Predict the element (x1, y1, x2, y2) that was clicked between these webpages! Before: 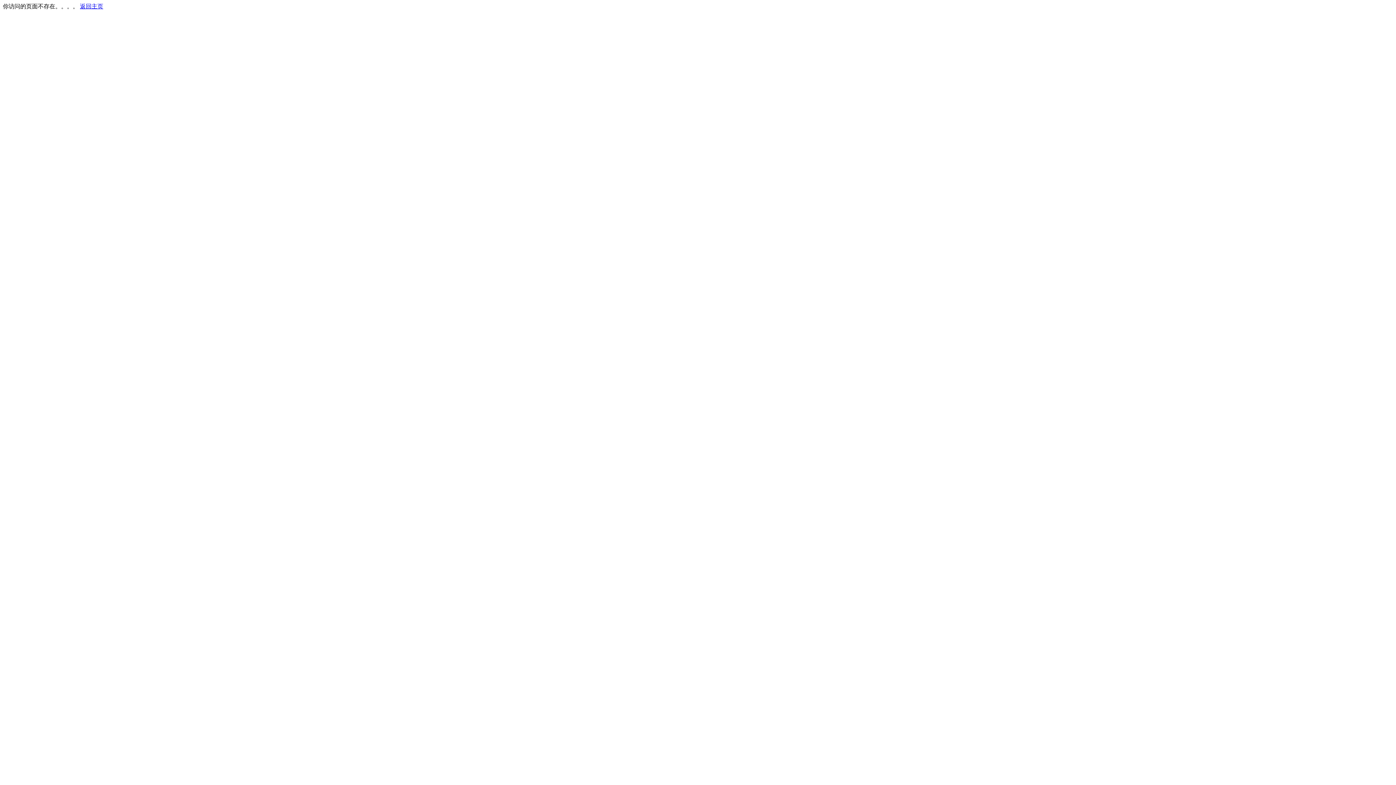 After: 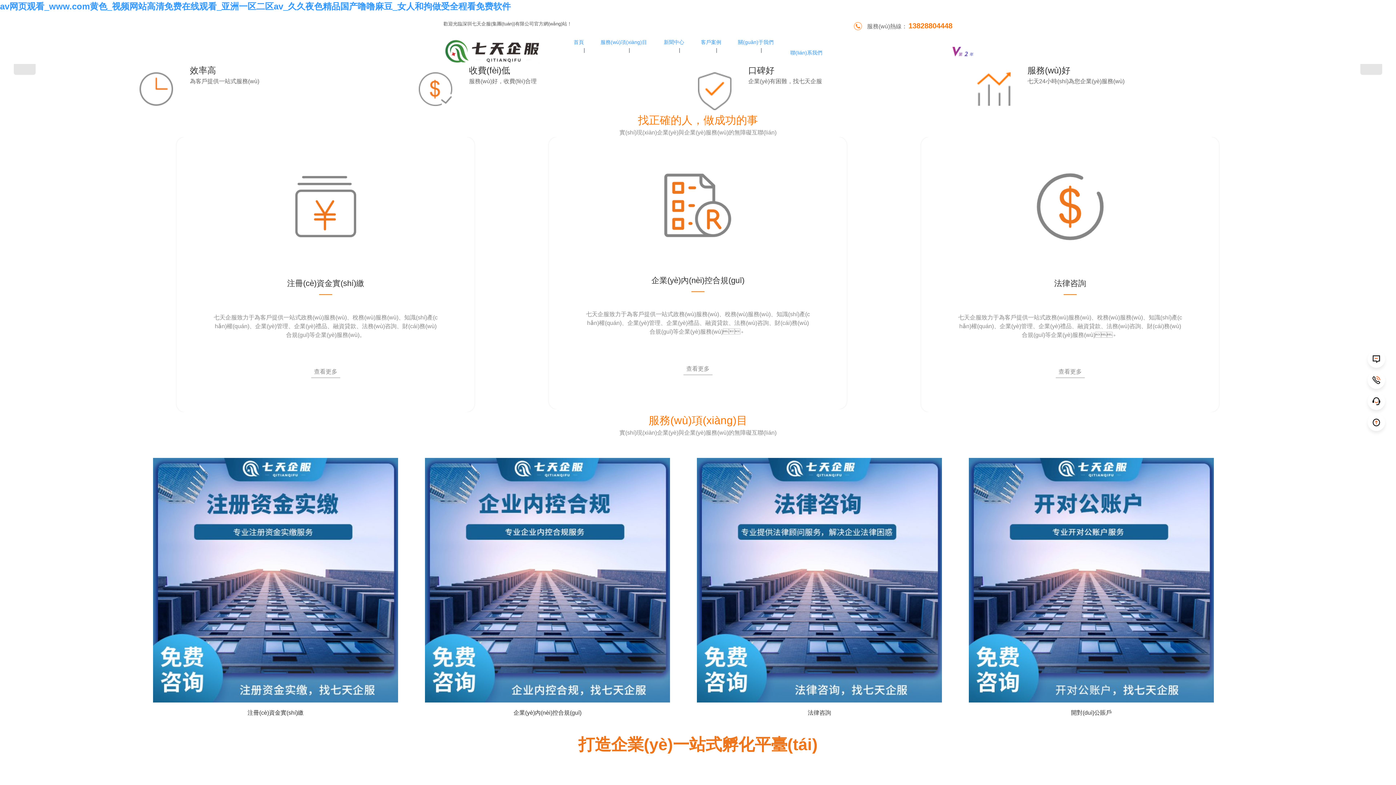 Action: bbox: (80, 3, 103, 9) label: 返回主页